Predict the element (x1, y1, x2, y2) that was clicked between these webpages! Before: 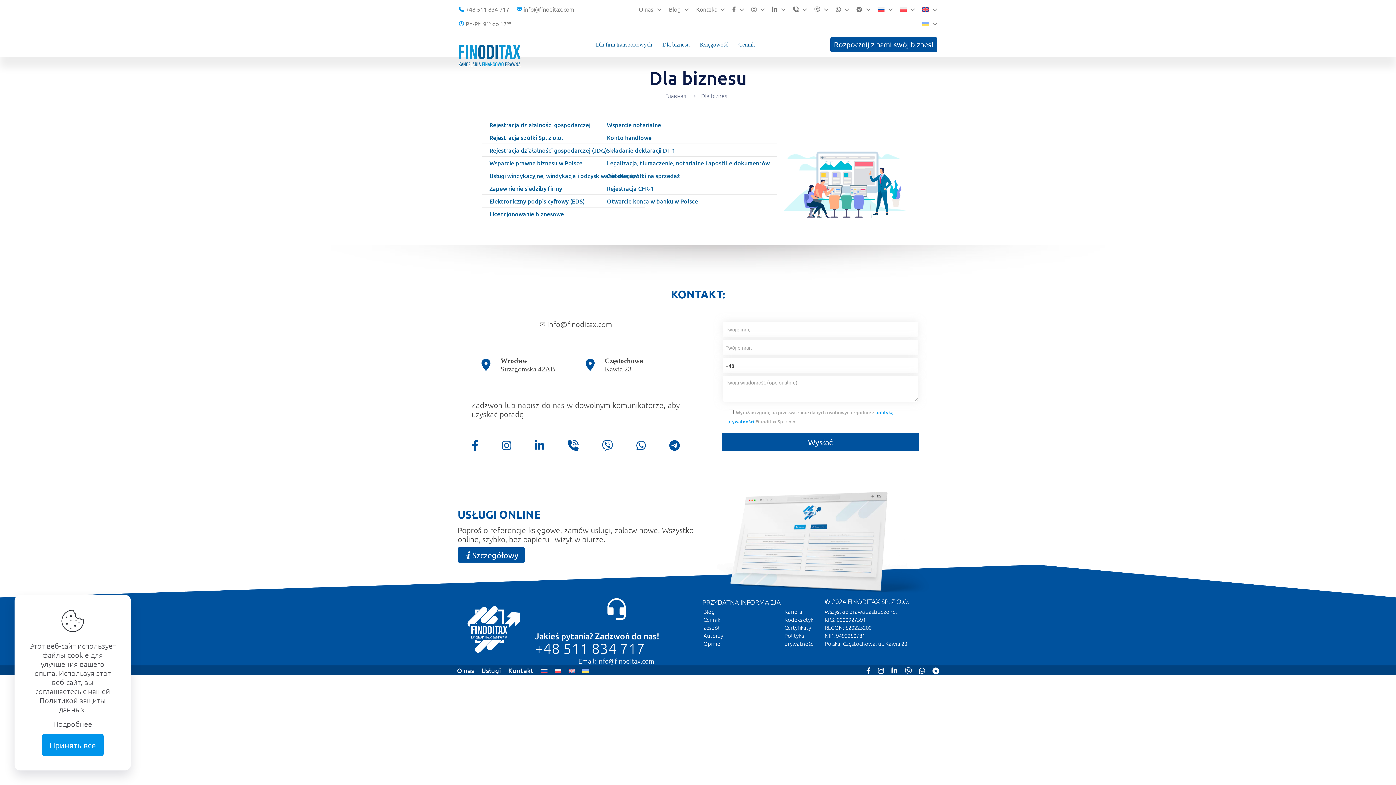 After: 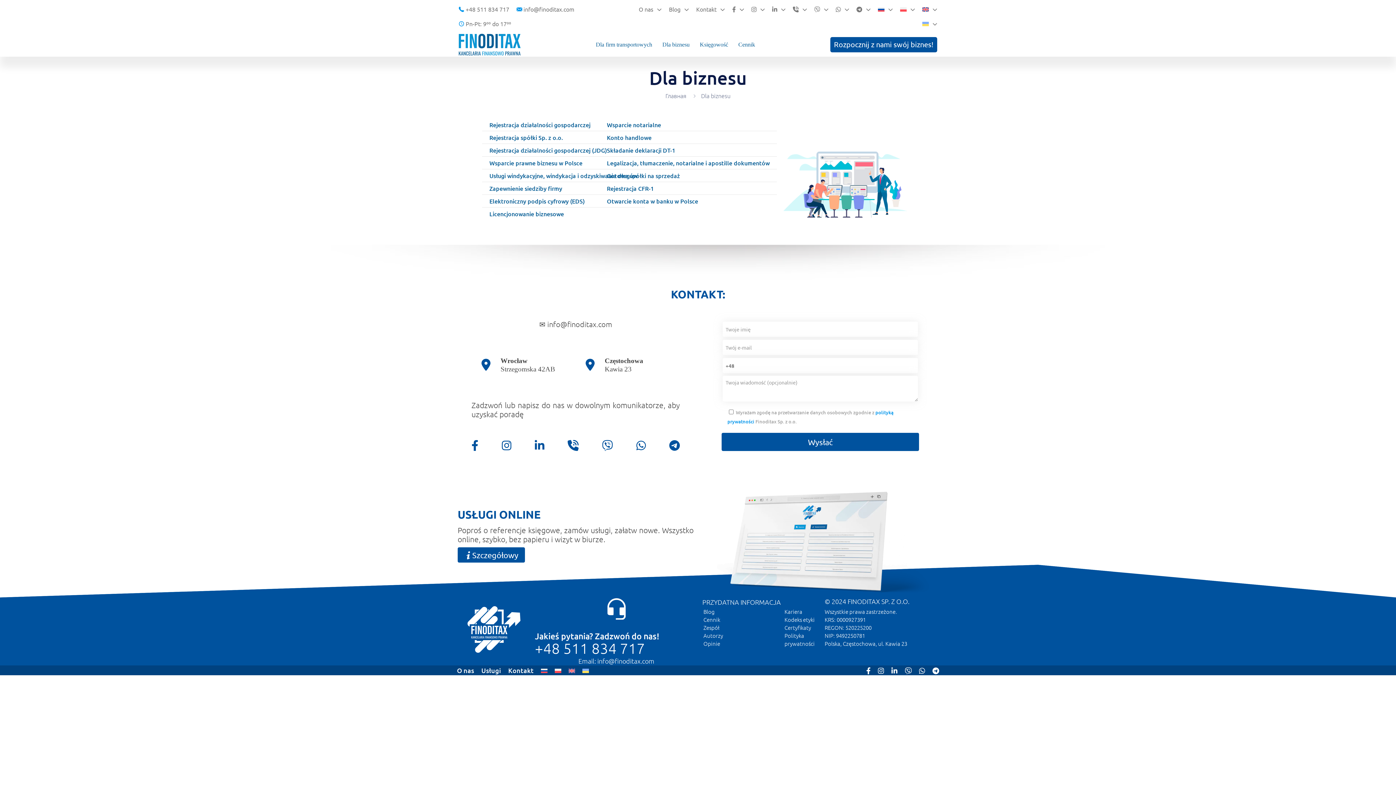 Action: bbox: (702, 487, 938, 597)